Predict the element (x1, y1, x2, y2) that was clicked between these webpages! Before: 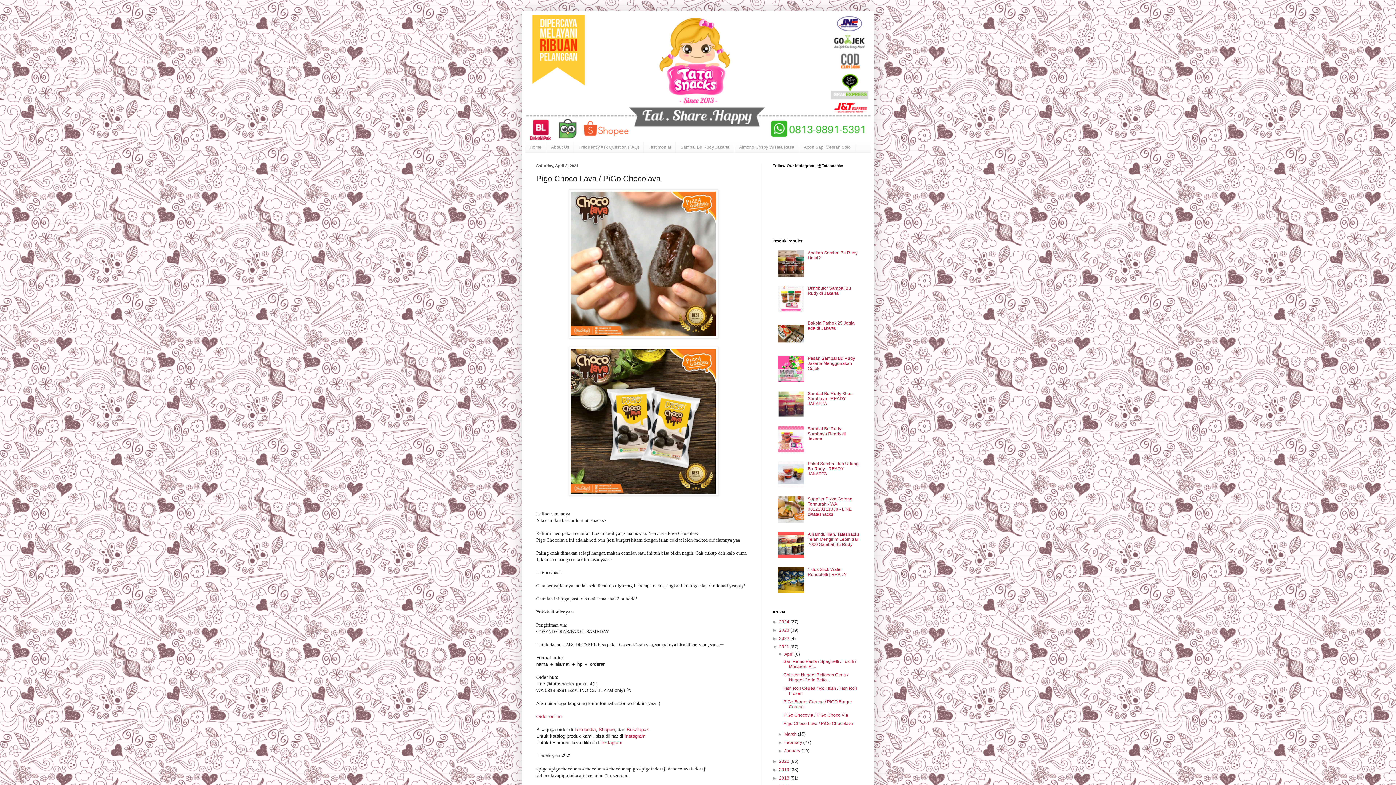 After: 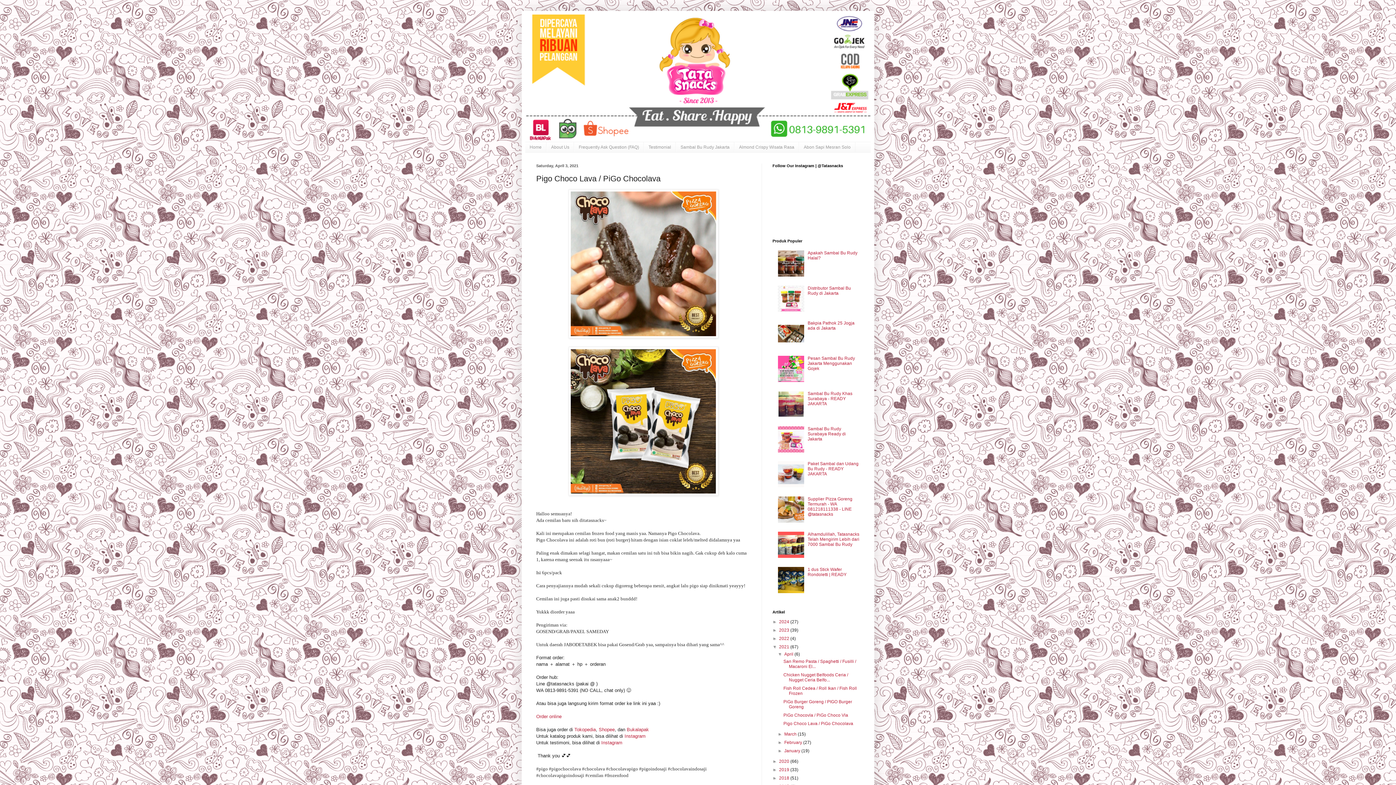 Action: bbox: (778, 343, 806, 348)